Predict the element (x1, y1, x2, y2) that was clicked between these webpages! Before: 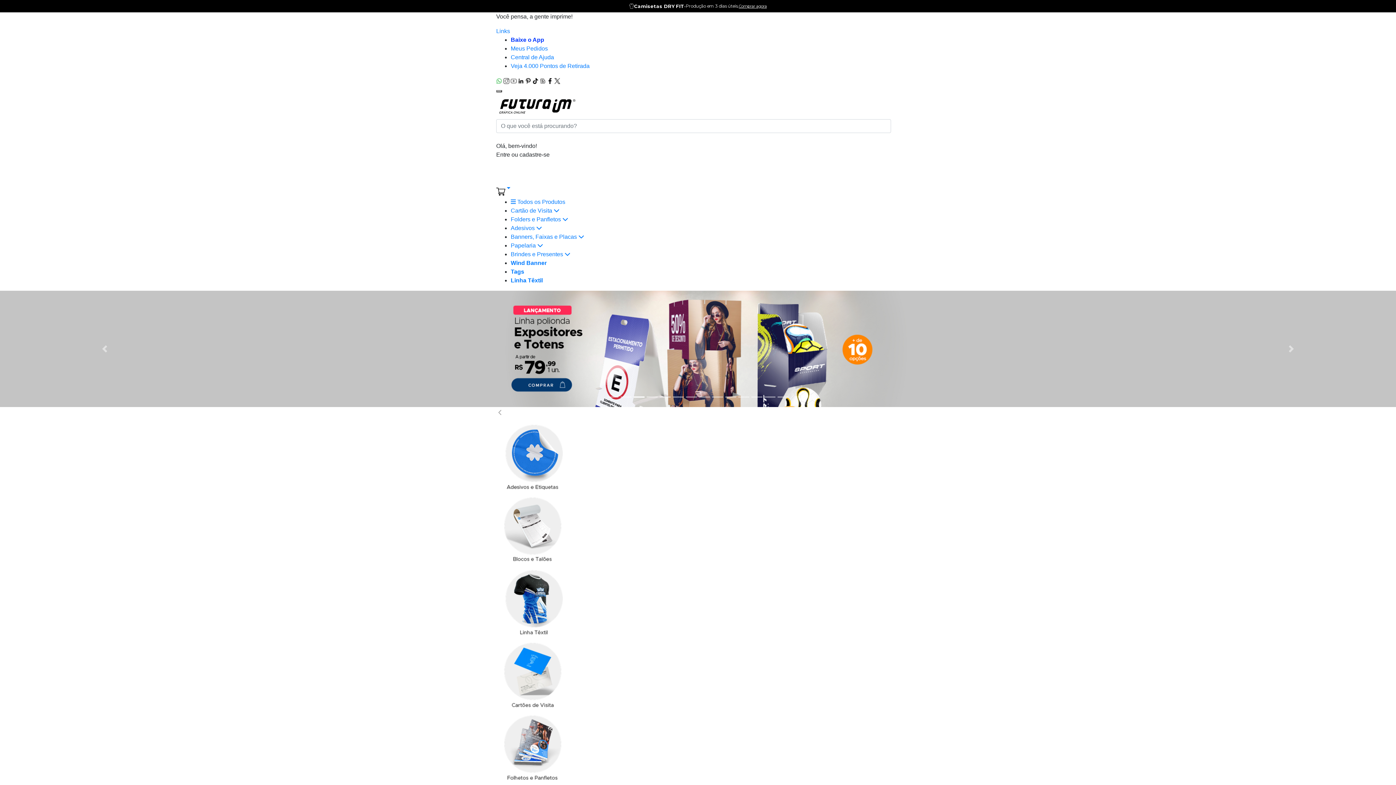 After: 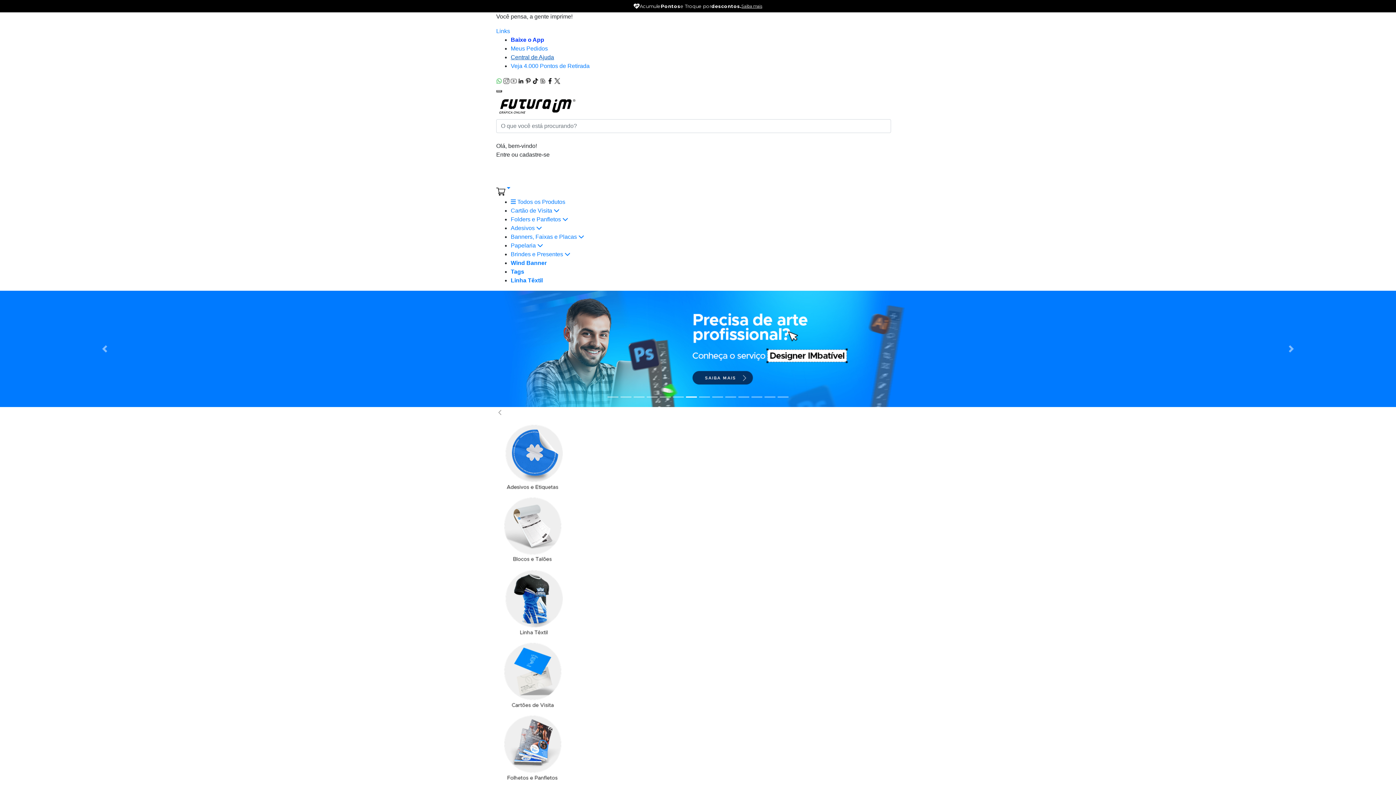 Action: label: Central de Ajuda bbox: (510, 54, 554, 60)